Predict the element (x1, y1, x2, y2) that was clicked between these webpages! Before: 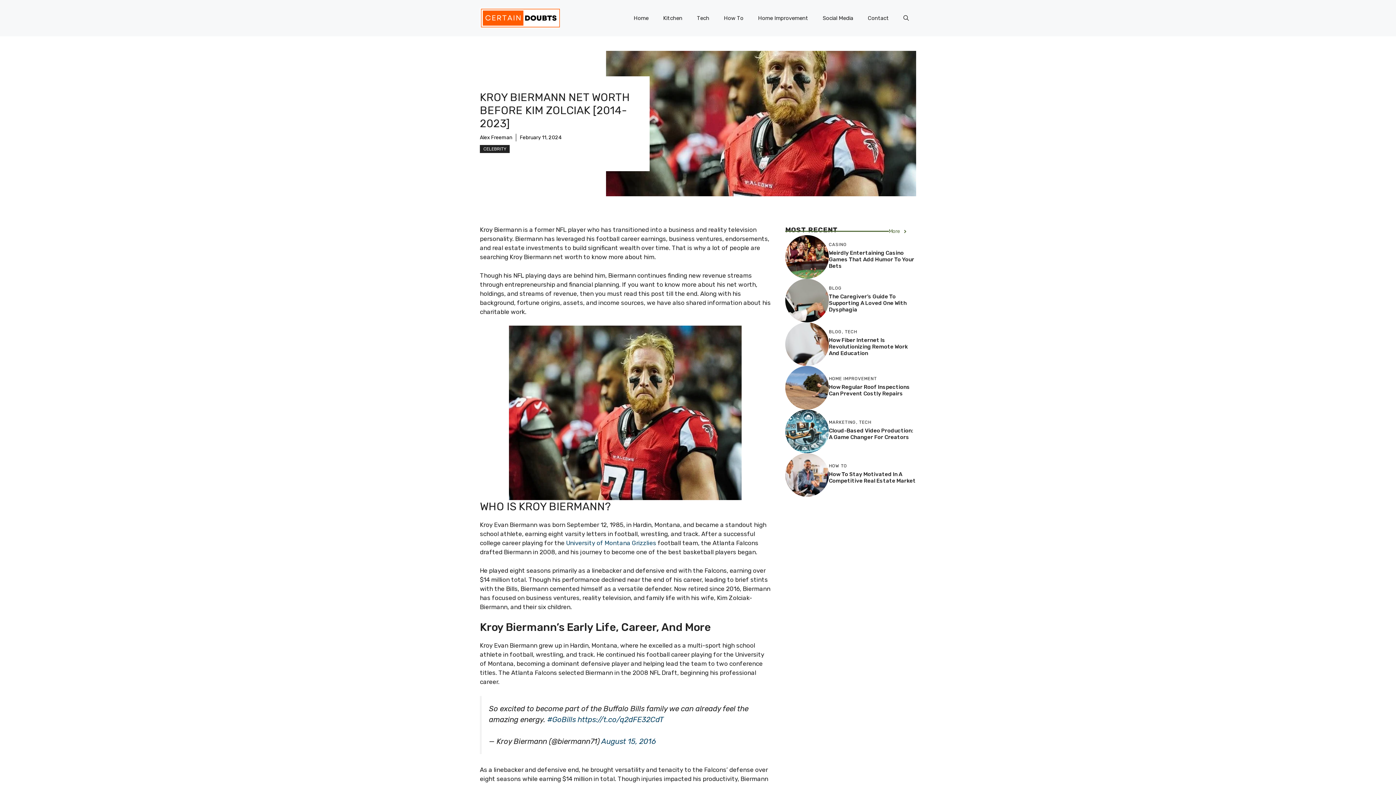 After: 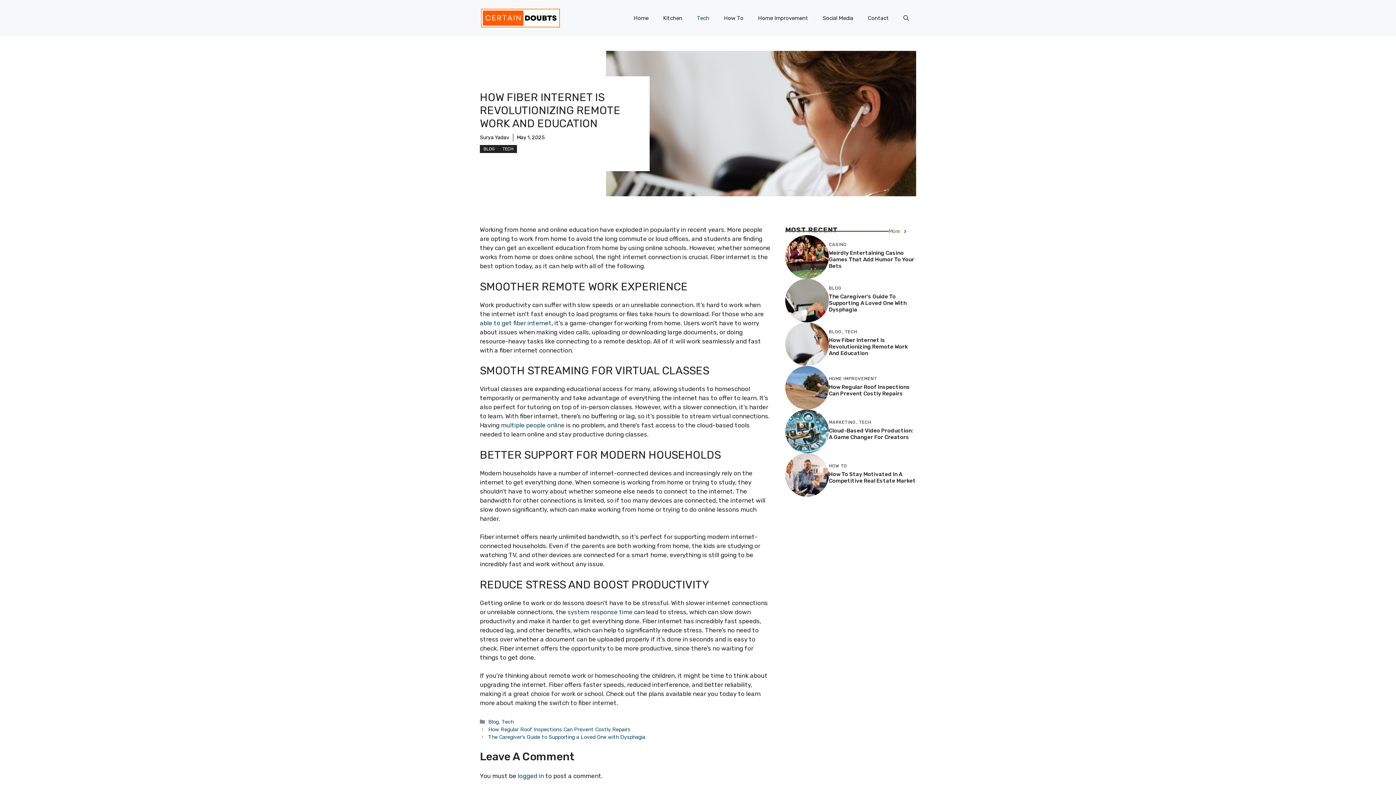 Action: bbox: (785, 340, 829, 347)